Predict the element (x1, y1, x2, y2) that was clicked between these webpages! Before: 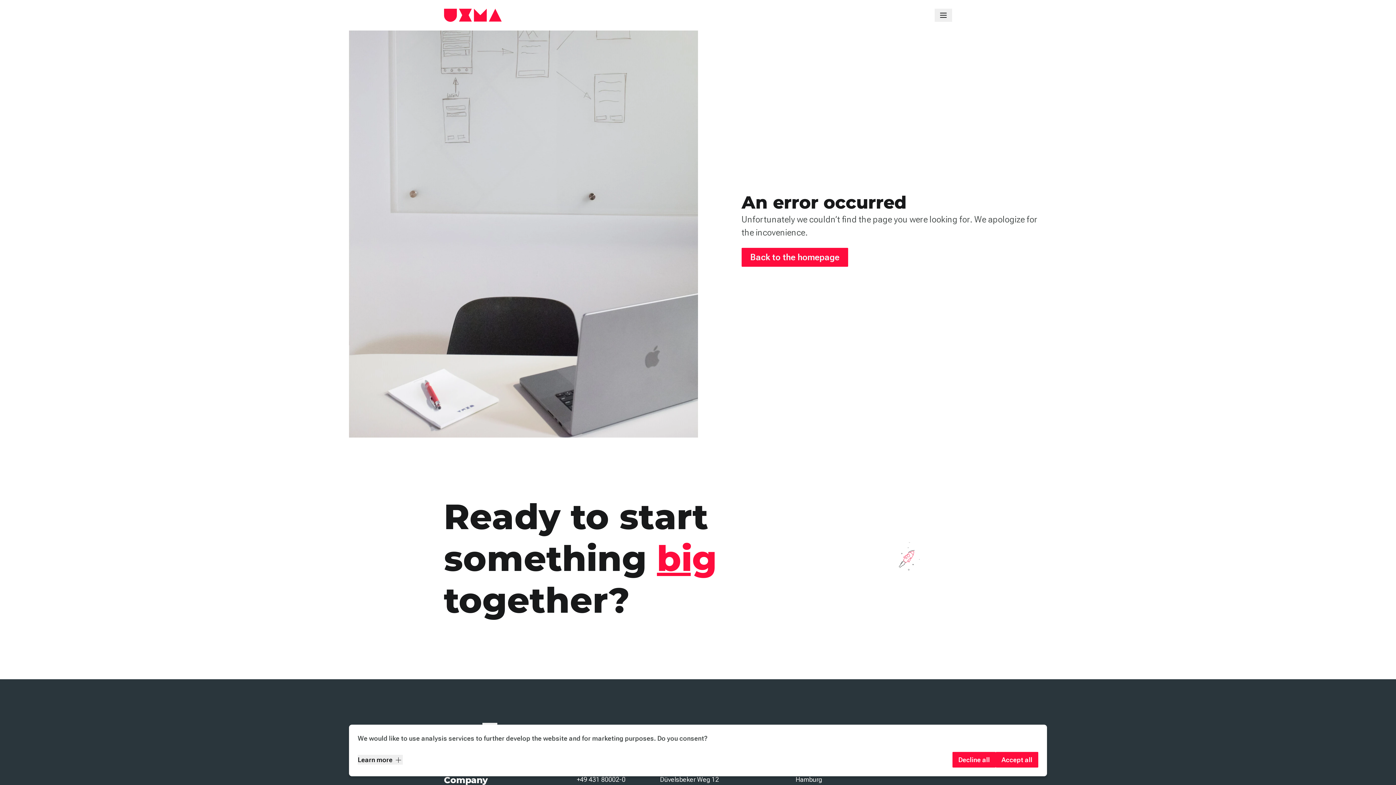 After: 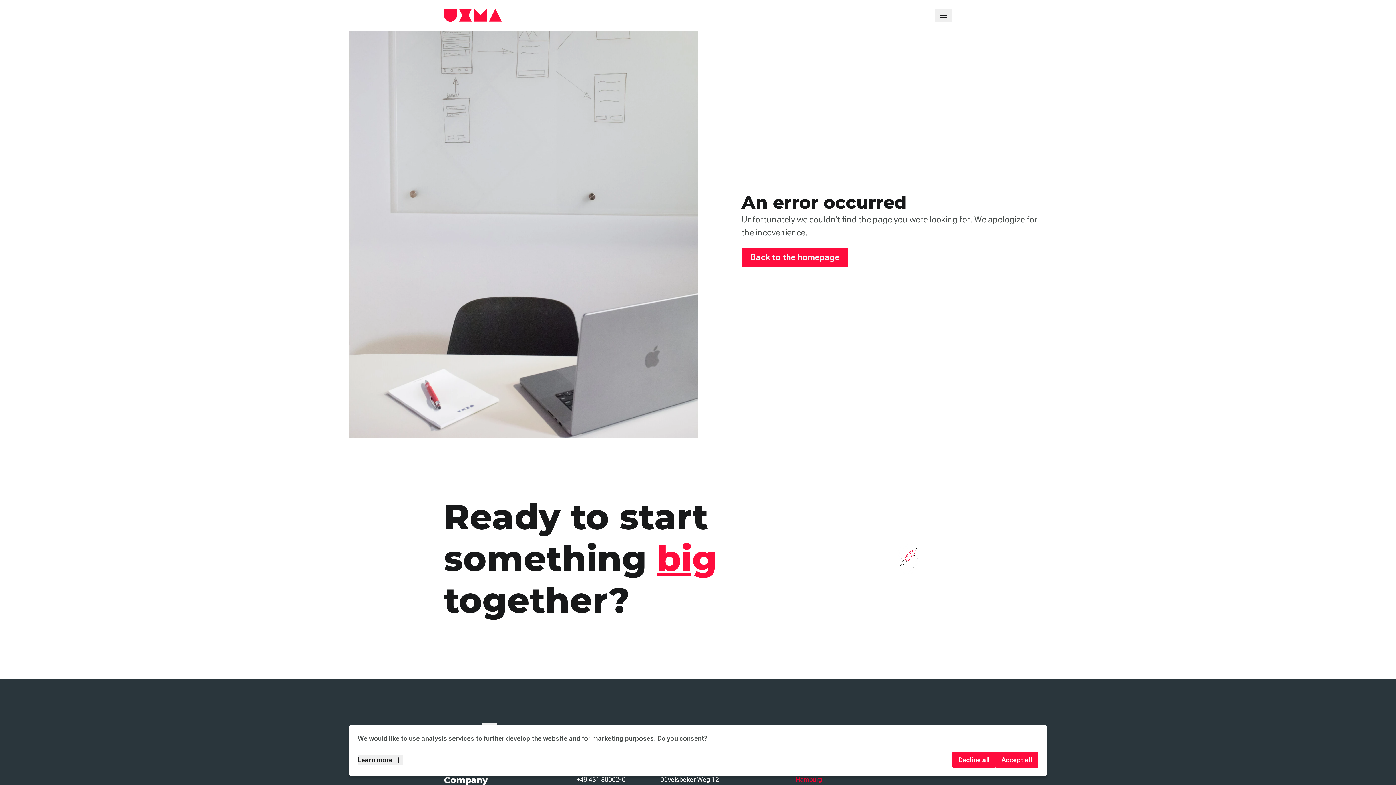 Action: label: Hamburg bbox: (795, 775, 822, 783)